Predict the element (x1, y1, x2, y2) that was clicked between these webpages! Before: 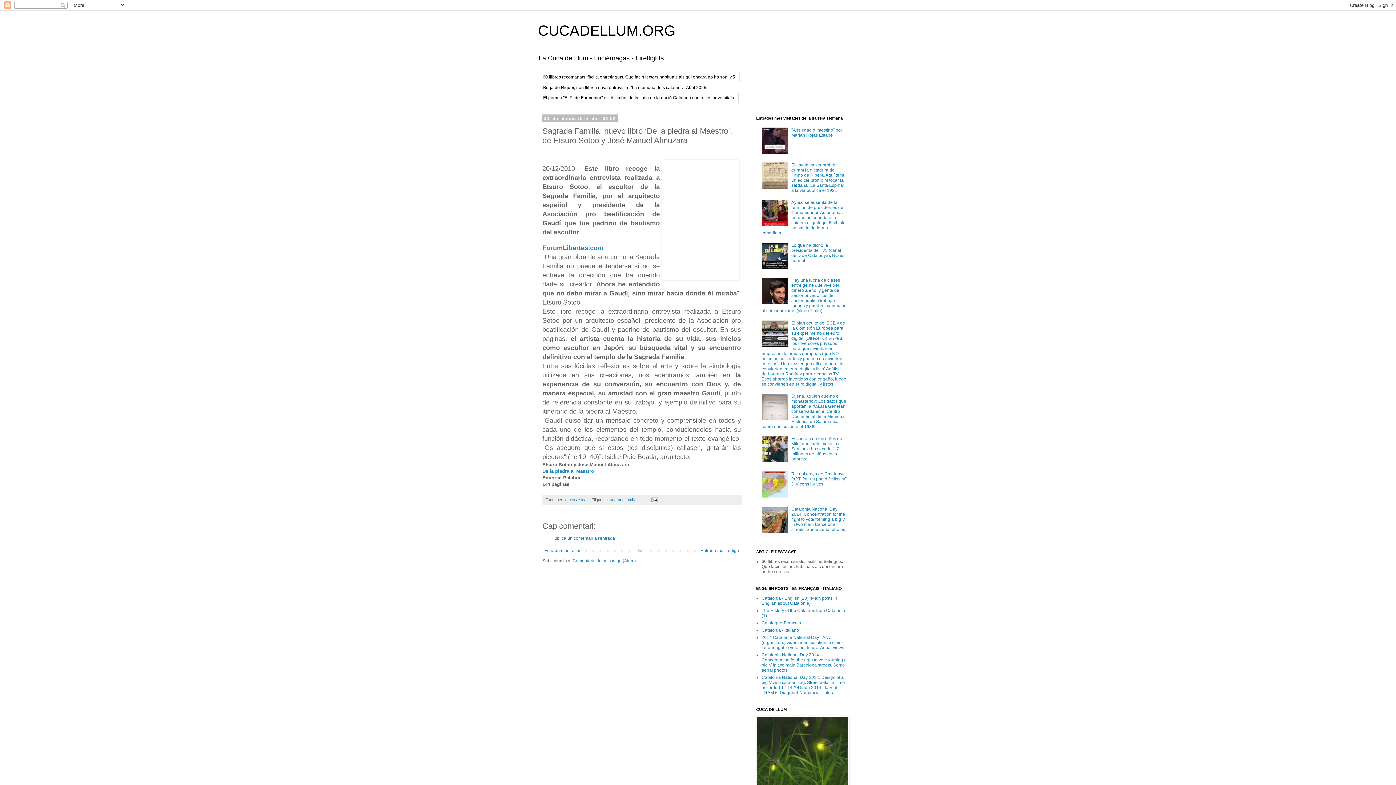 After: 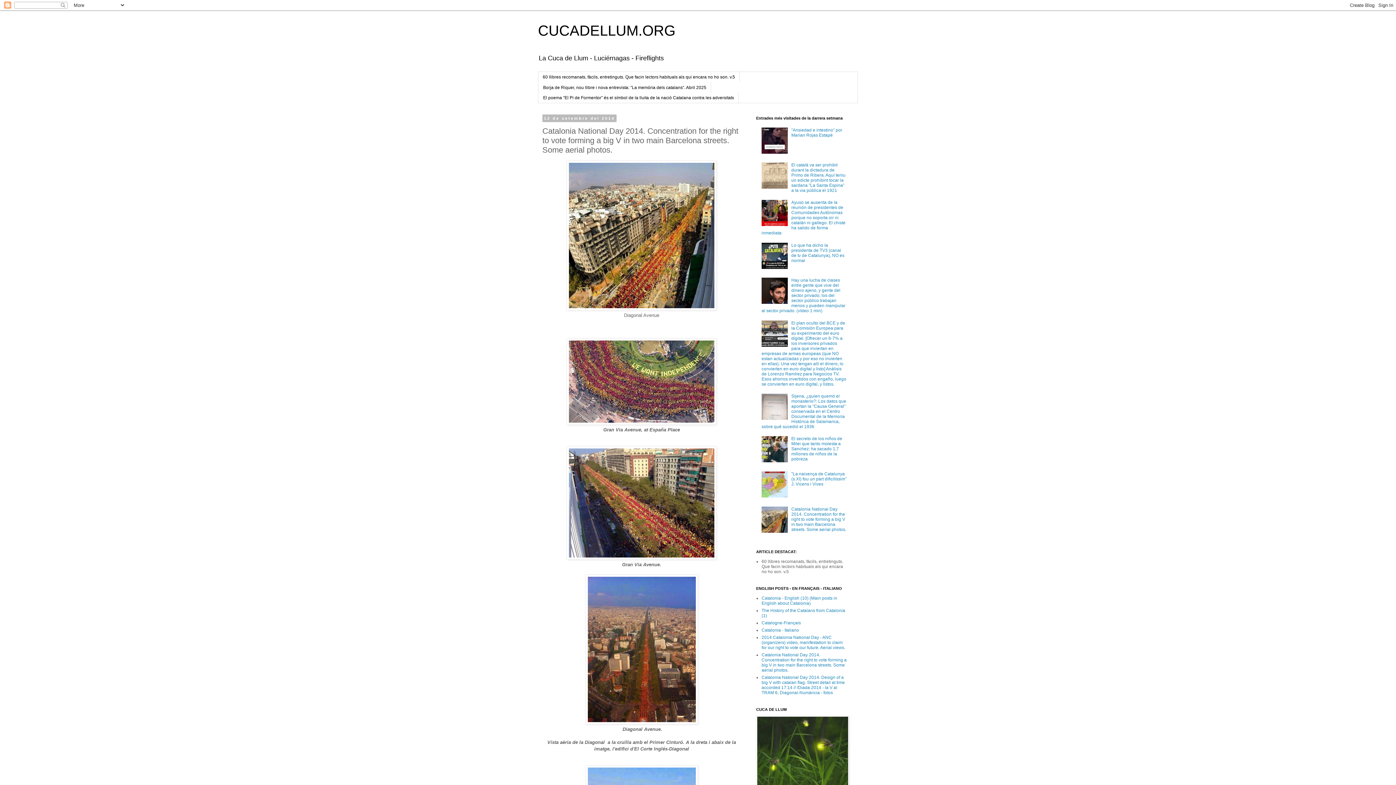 Action: label: Catalonia National Day 2014. Concentration for the right to vote forming a big V in two main Barcelona streets. Some aerial photos. bbox: (791, 506, 846, 532)